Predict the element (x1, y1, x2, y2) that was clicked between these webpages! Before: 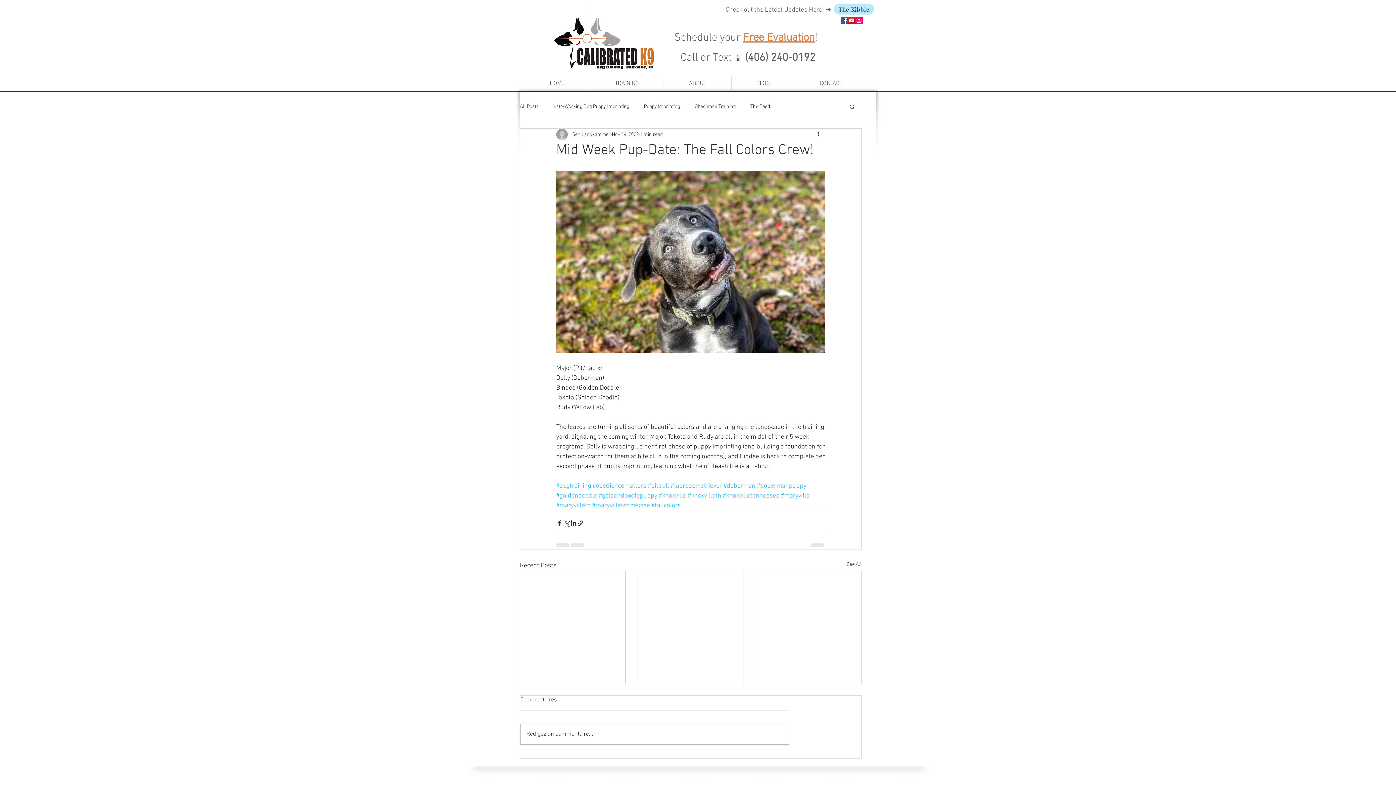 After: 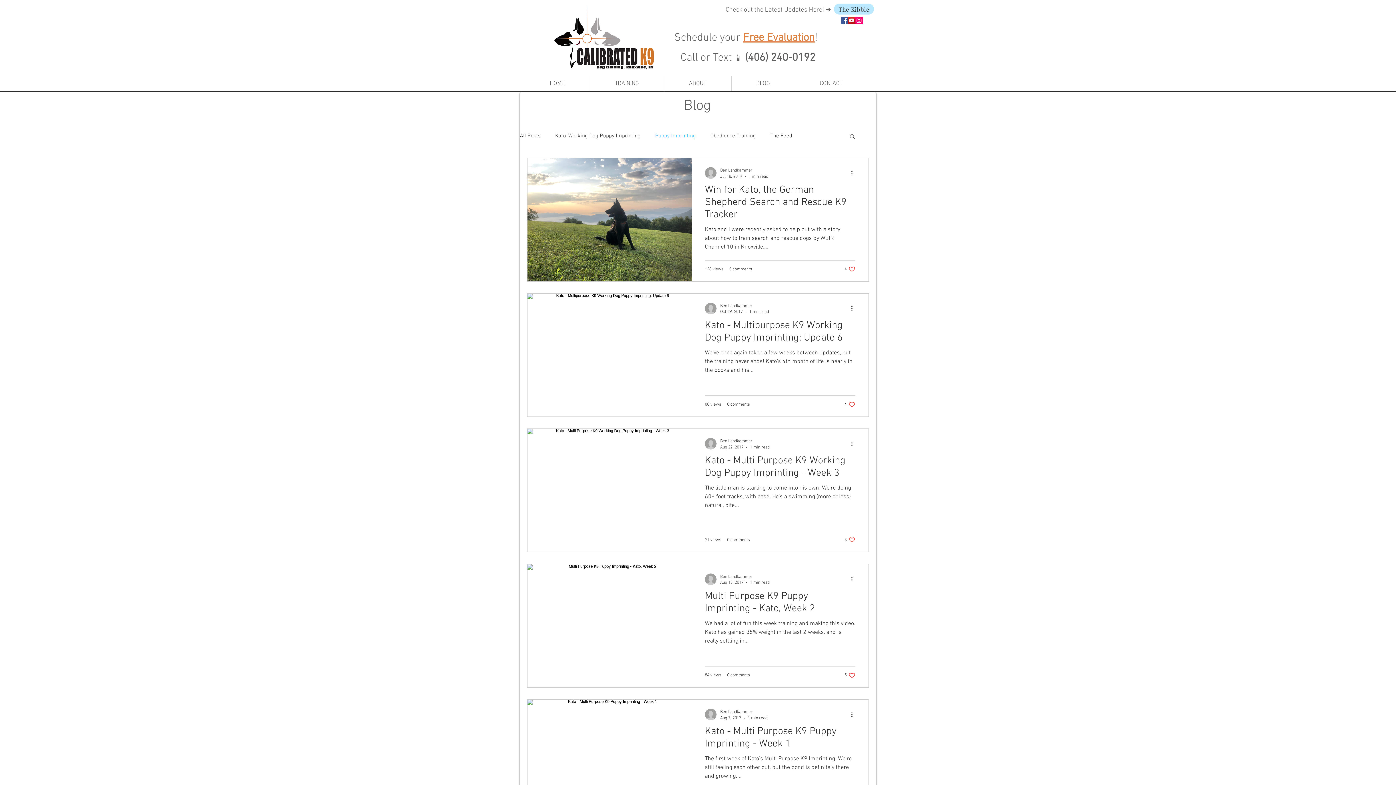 Action: label: Puppy Imprinting bbox: (644, 103, 680, 110)